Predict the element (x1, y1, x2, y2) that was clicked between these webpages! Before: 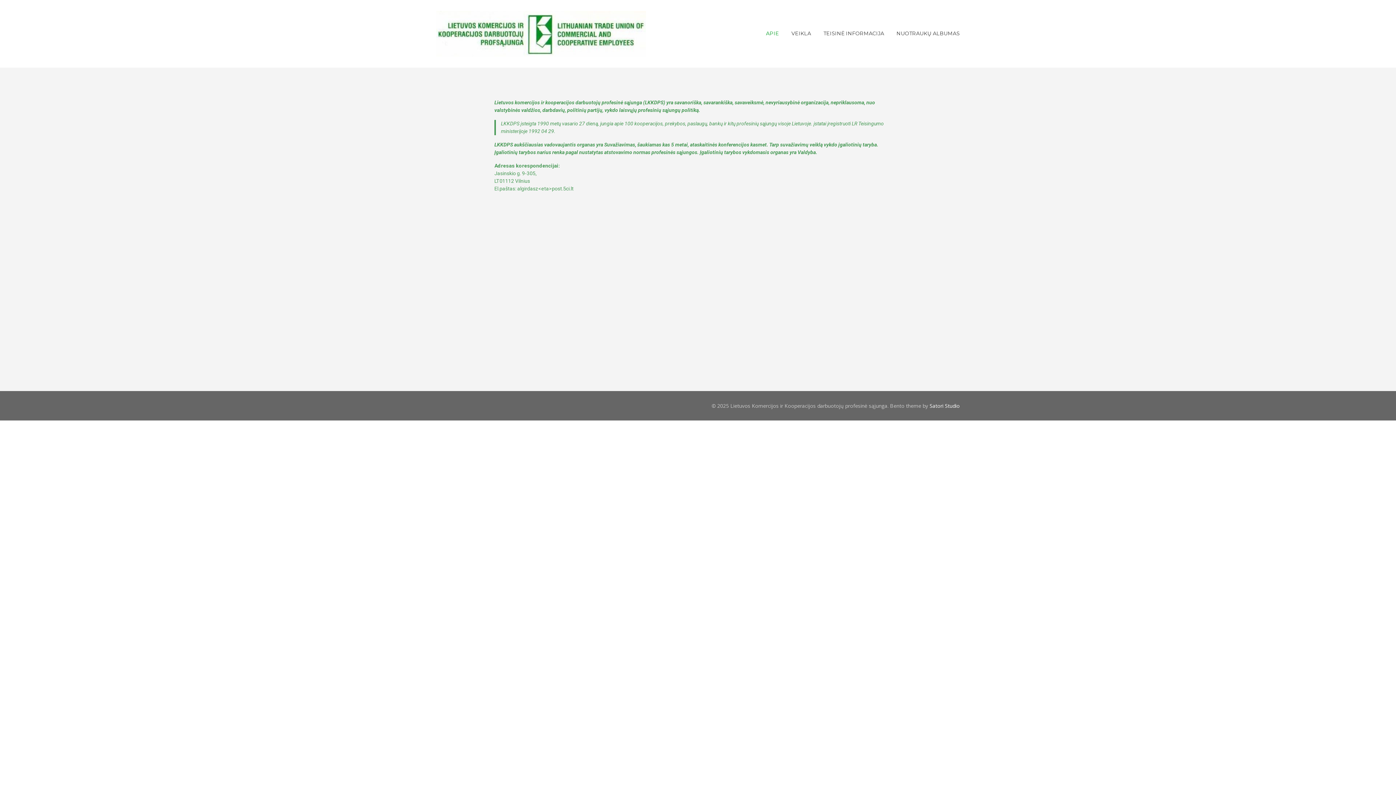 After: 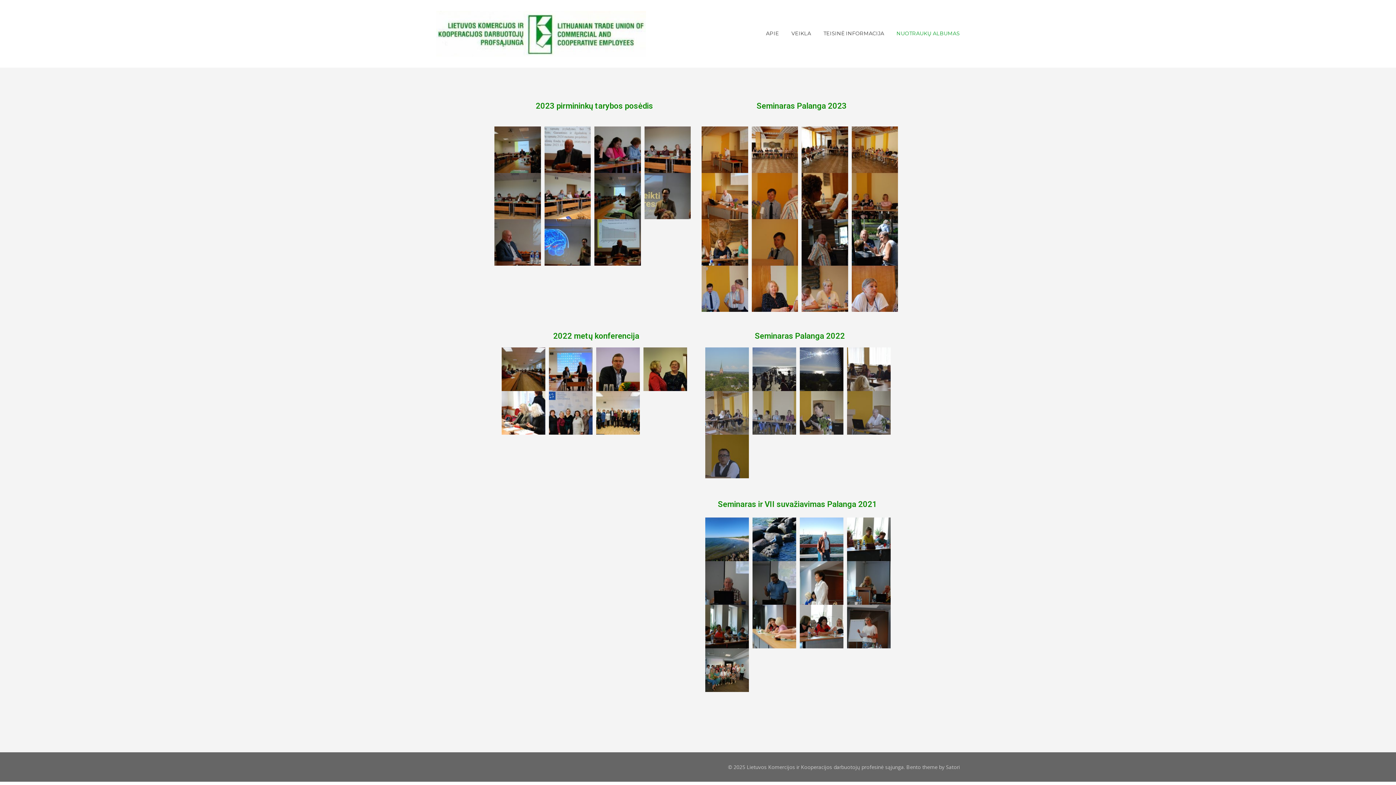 Action: bbox: (896, 24, 960, 42) label: NUOTRAUKŲ ALBUMAS